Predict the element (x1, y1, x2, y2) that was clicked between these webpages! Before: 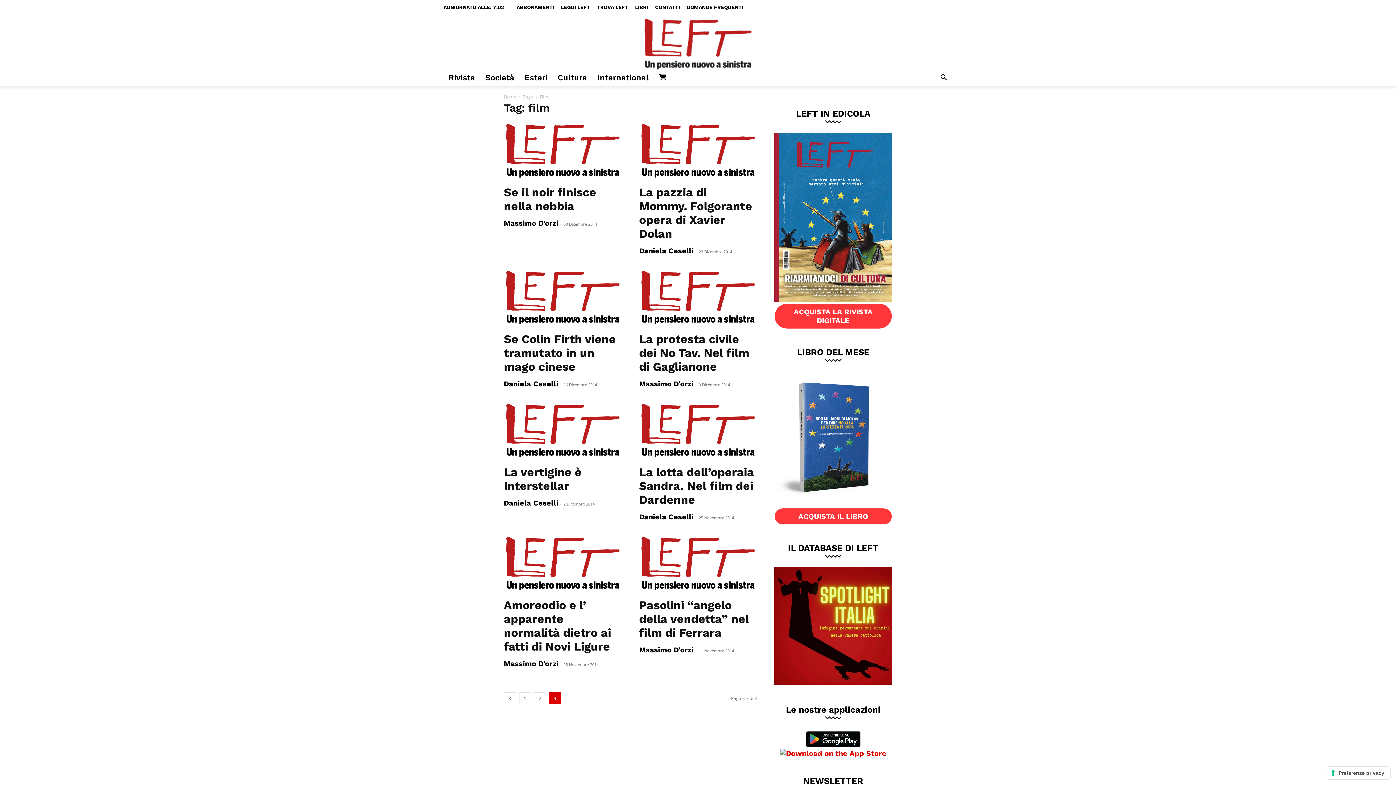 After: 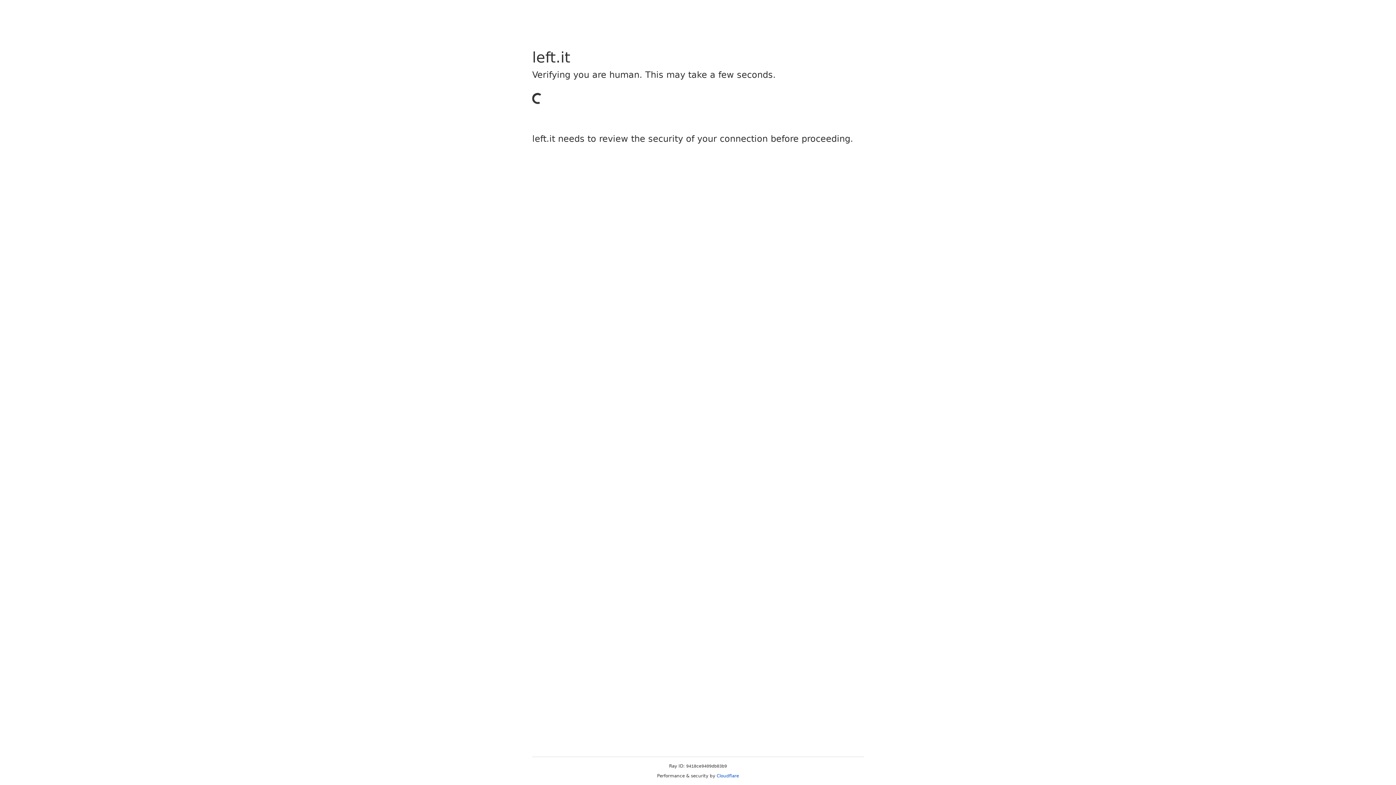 Action: bbox: (519, 692, 531, 704) label: 1